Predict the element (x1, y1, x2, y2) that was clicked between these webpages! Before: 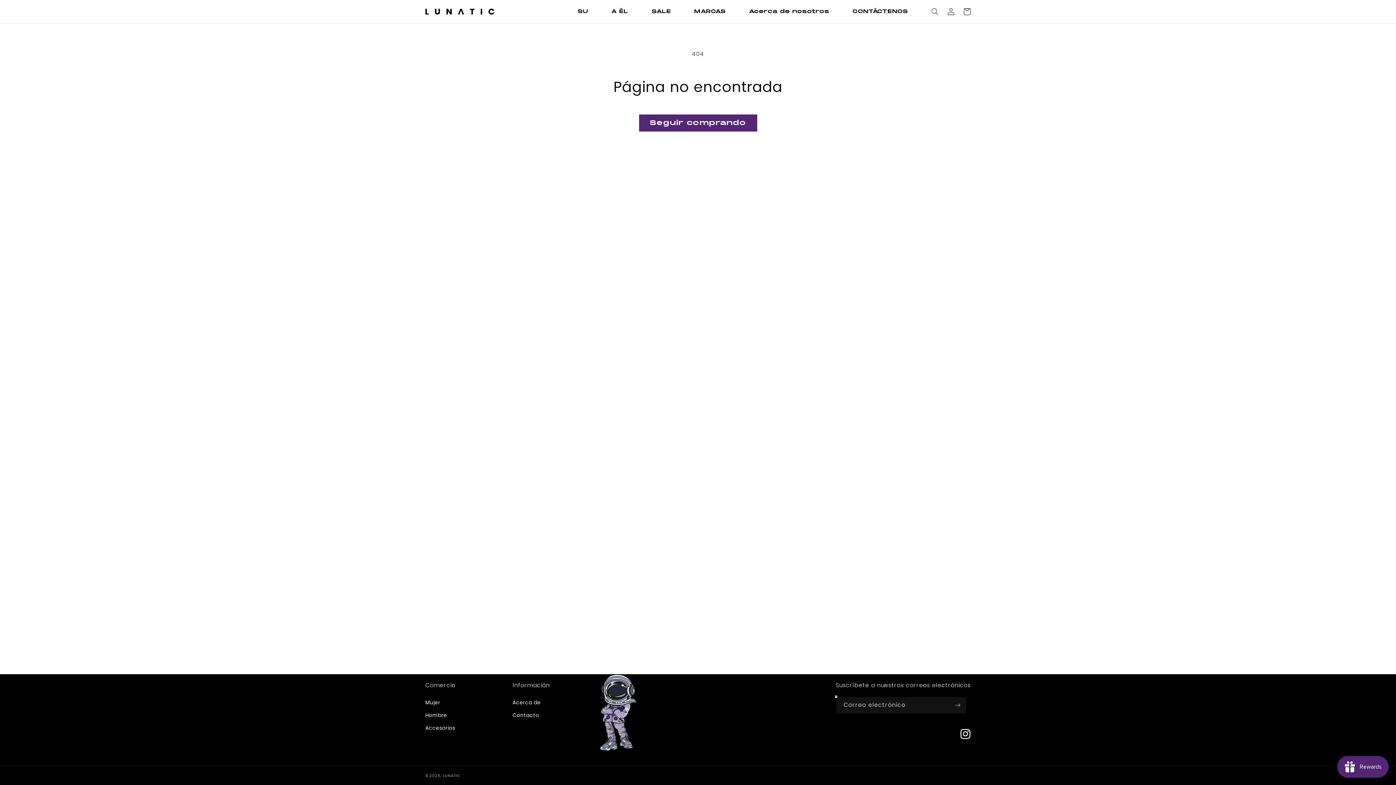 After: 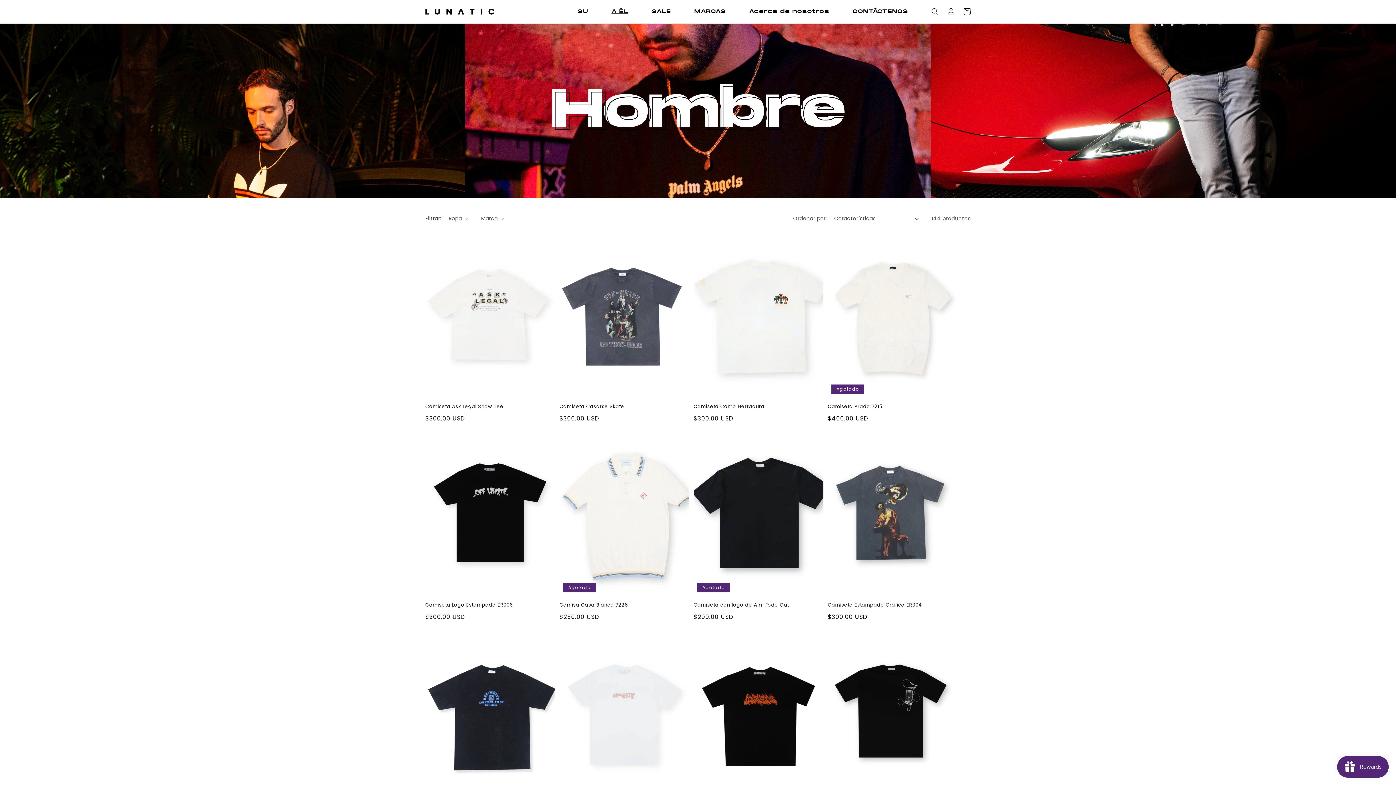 Action: label: Hombre bbox: (425, 709, 512, 722)